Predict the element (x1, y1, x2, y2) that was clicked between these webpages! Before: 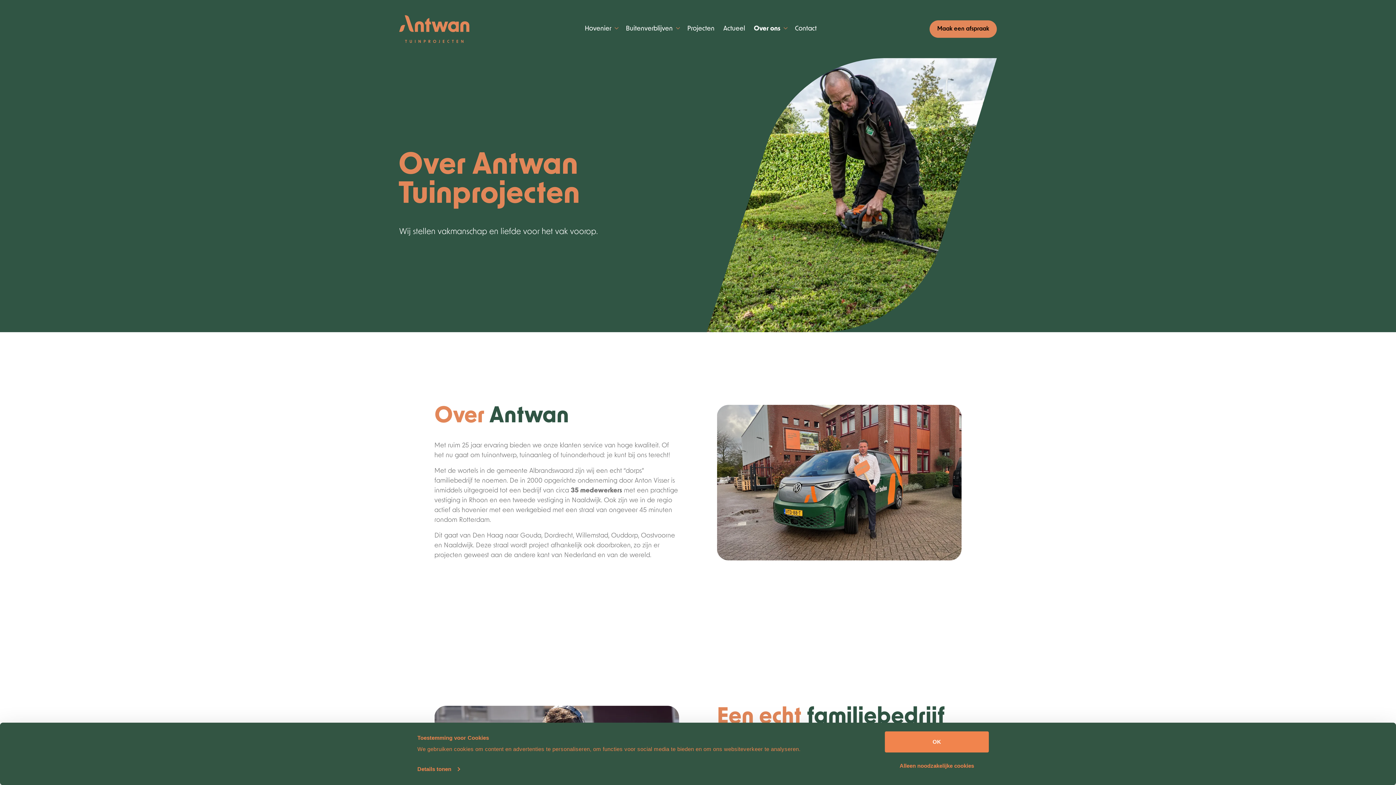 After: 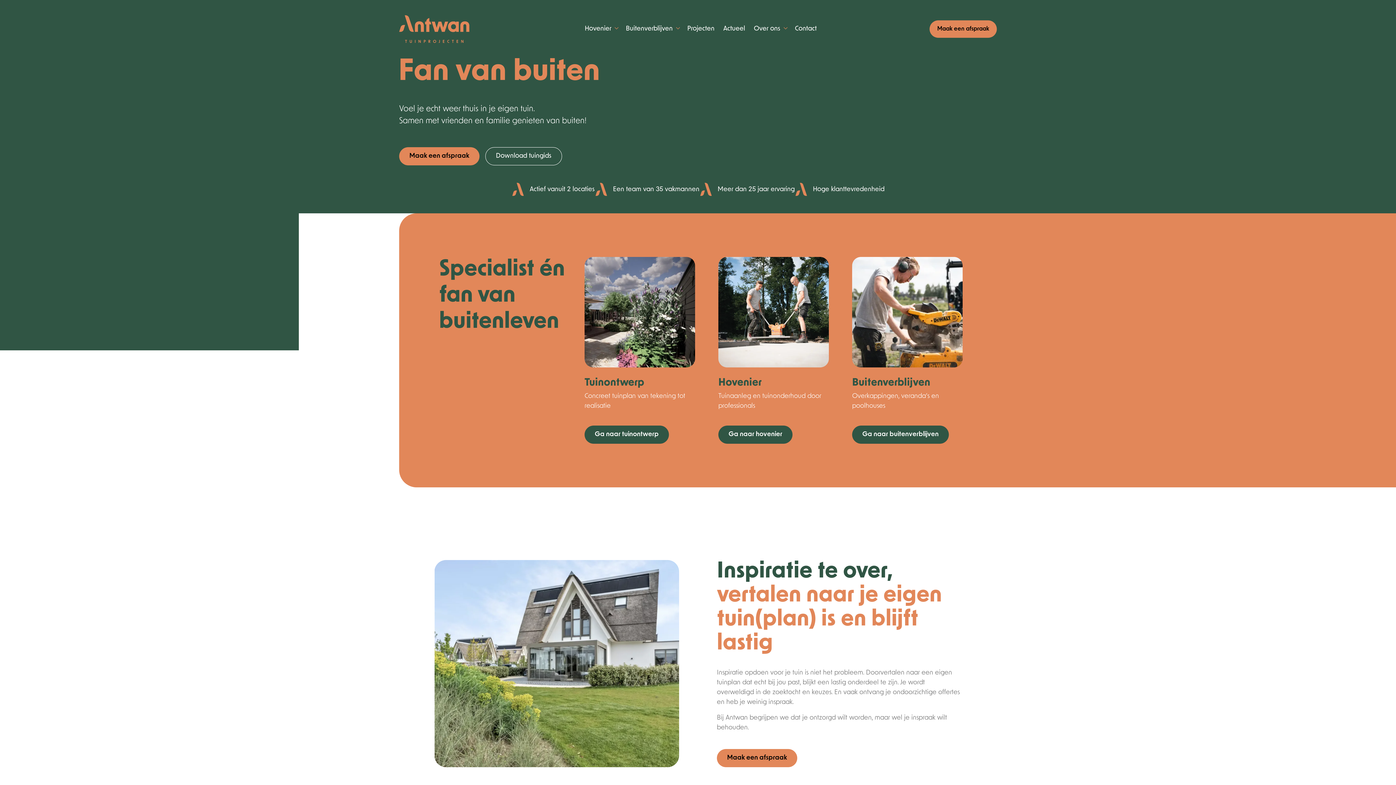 Action: bbox: (399, 15, 472, 42)